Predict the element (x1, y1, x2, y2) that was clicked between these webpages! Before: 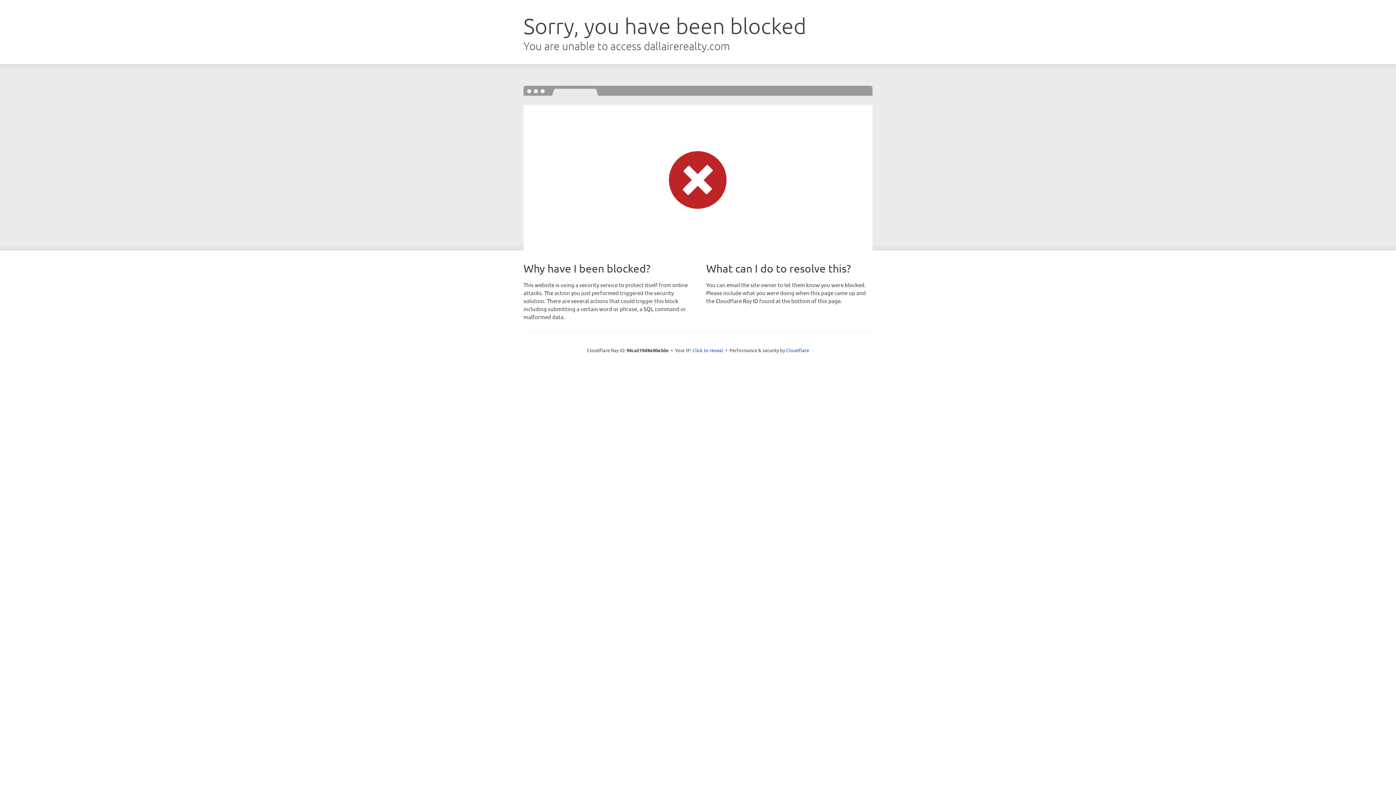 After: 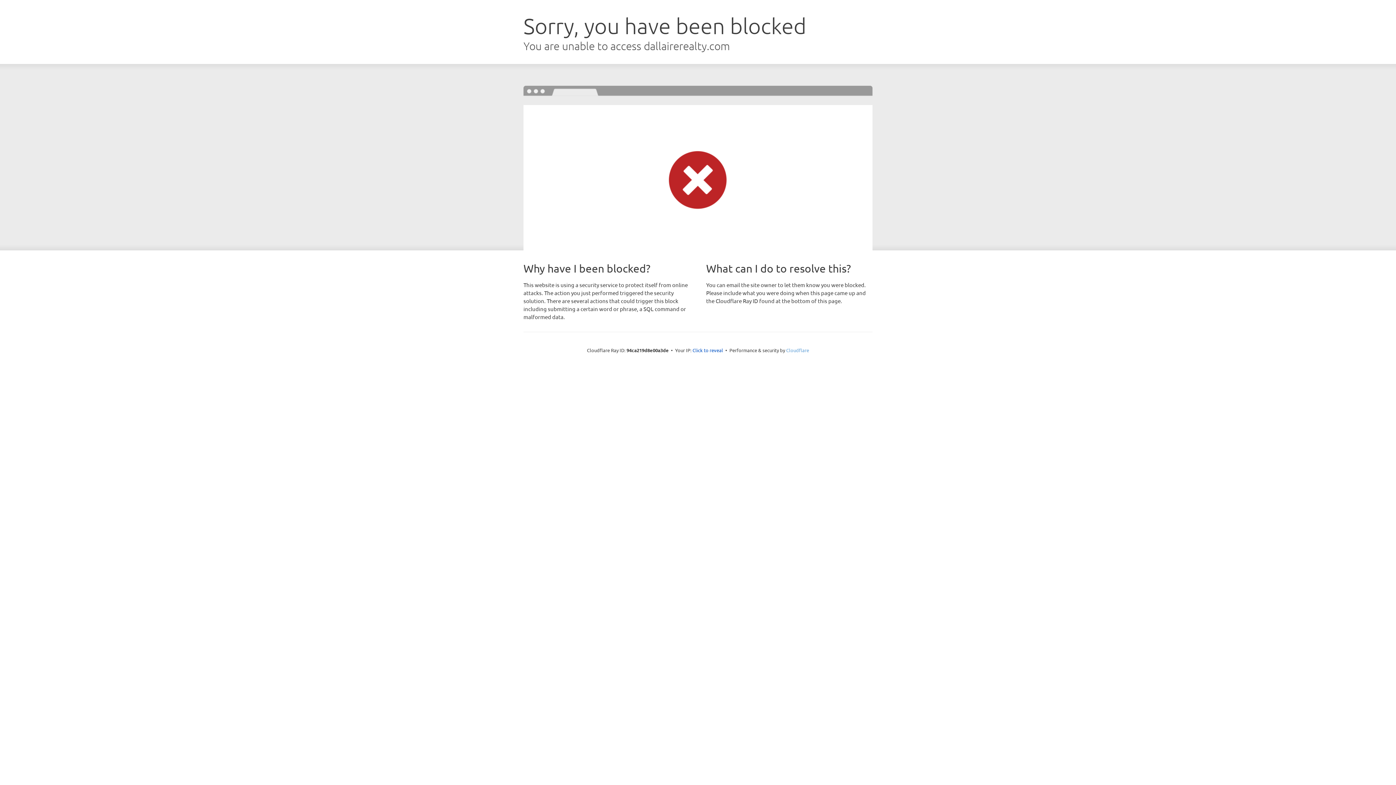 Action: bbox: (786, 347, 809, 353) label: Cloudflare